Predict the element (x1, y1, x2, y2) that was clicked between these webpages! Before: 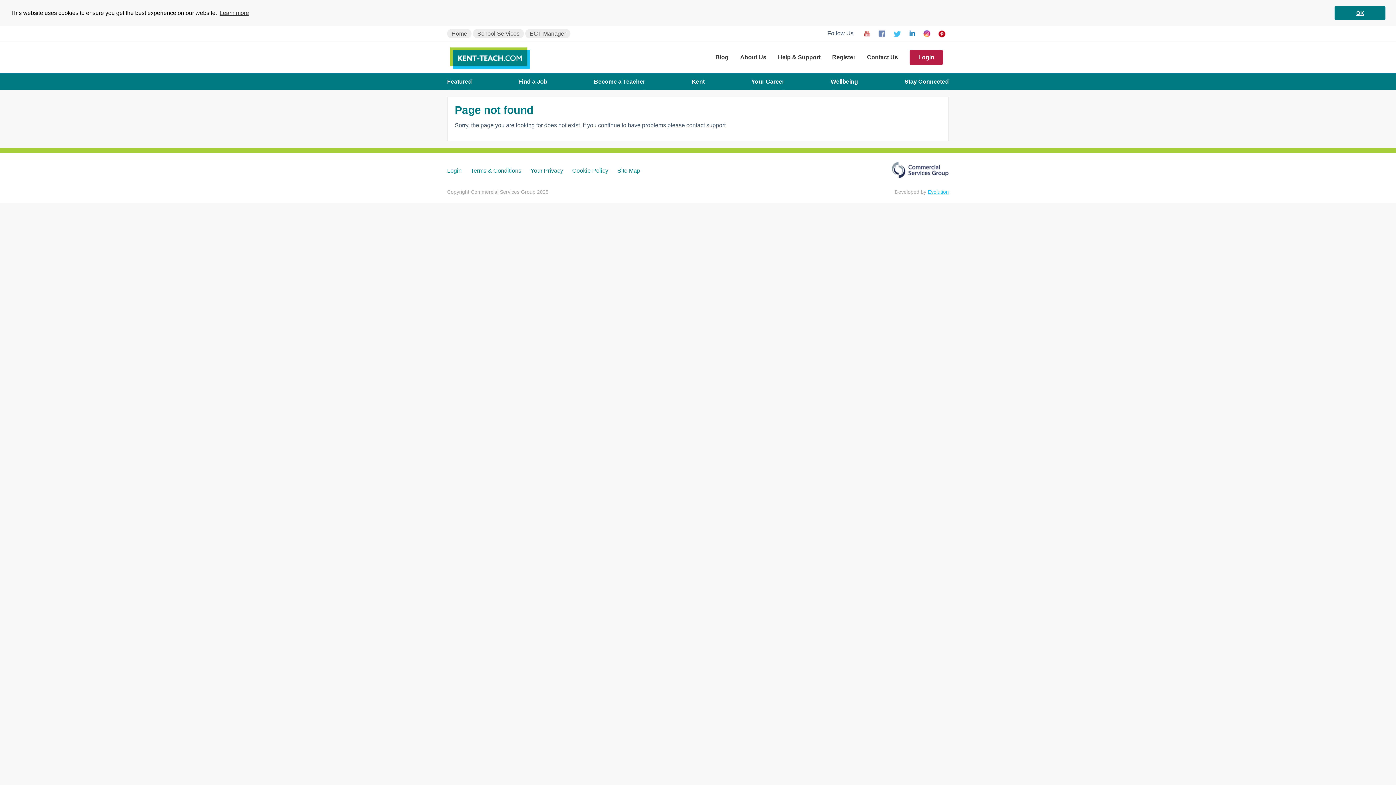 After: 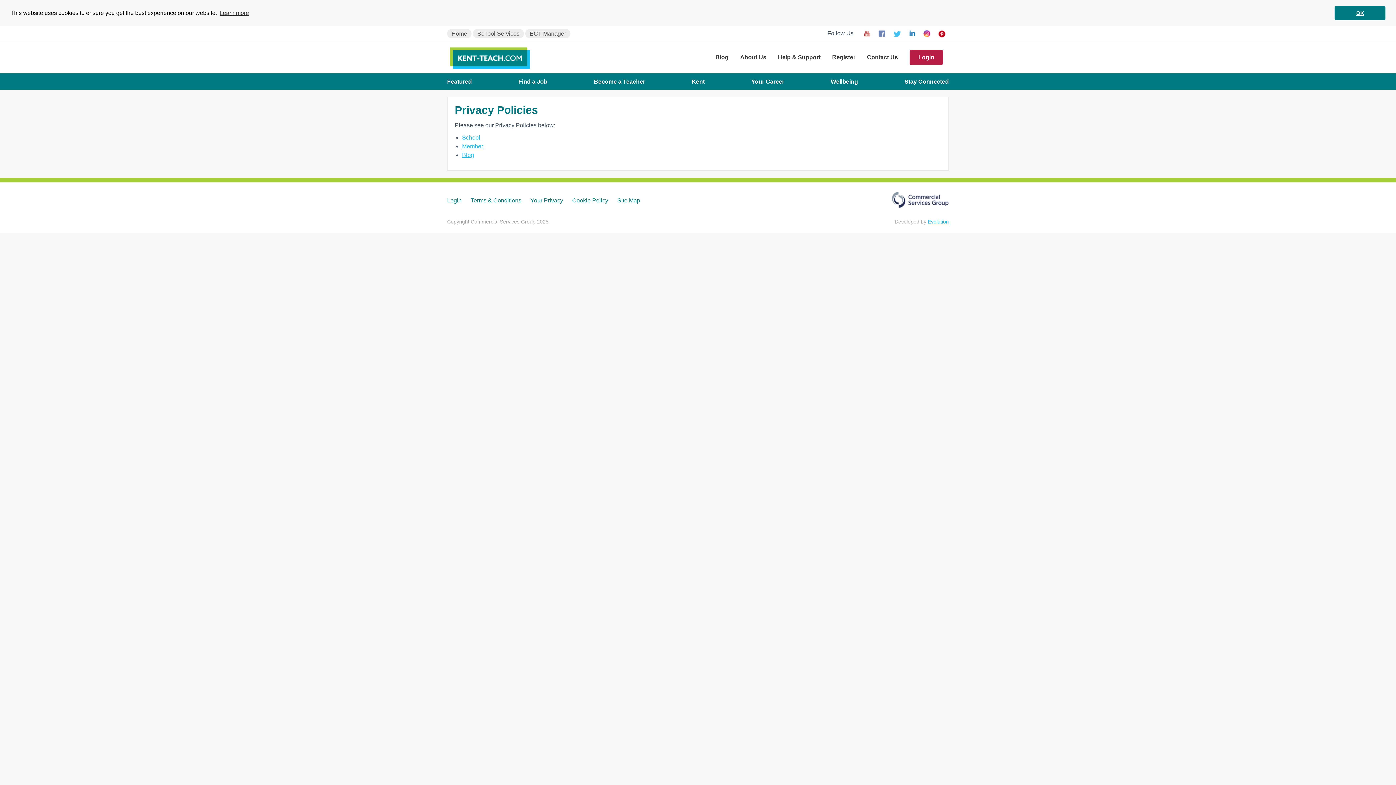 Action: label: Your Privacy bbox: (530, 167, 572, 173)